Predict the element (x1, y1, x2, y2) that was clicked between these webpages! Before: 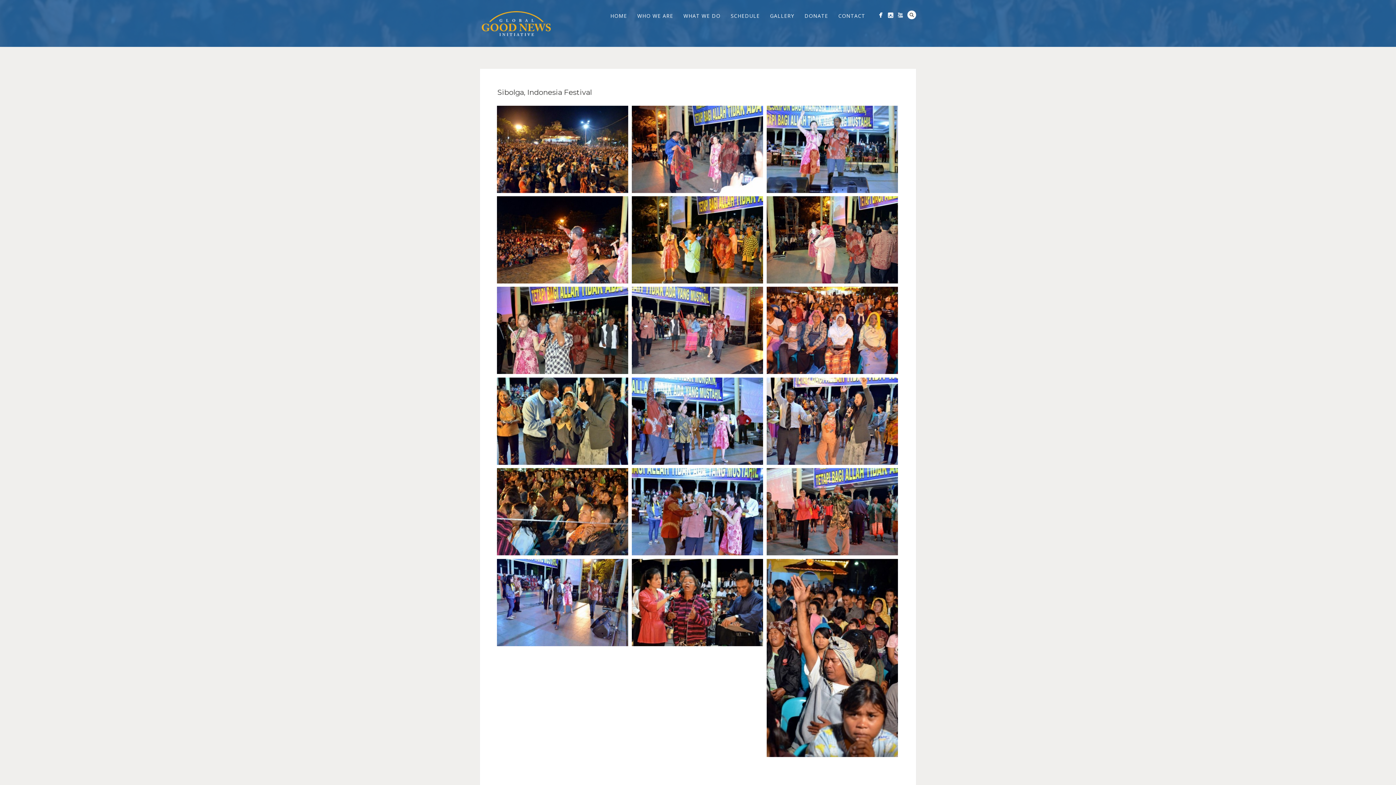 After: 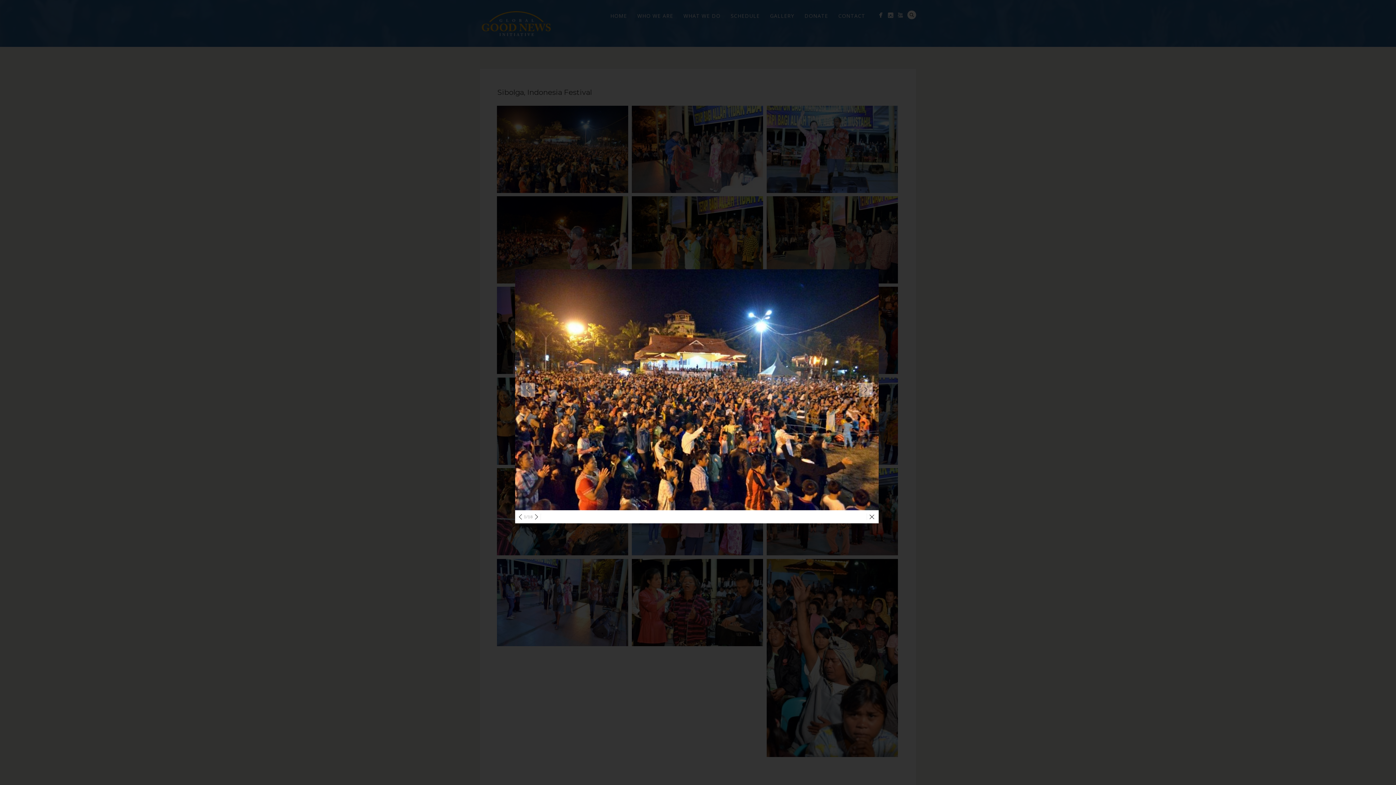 Action: bbox: (497, 105, 628, 193)